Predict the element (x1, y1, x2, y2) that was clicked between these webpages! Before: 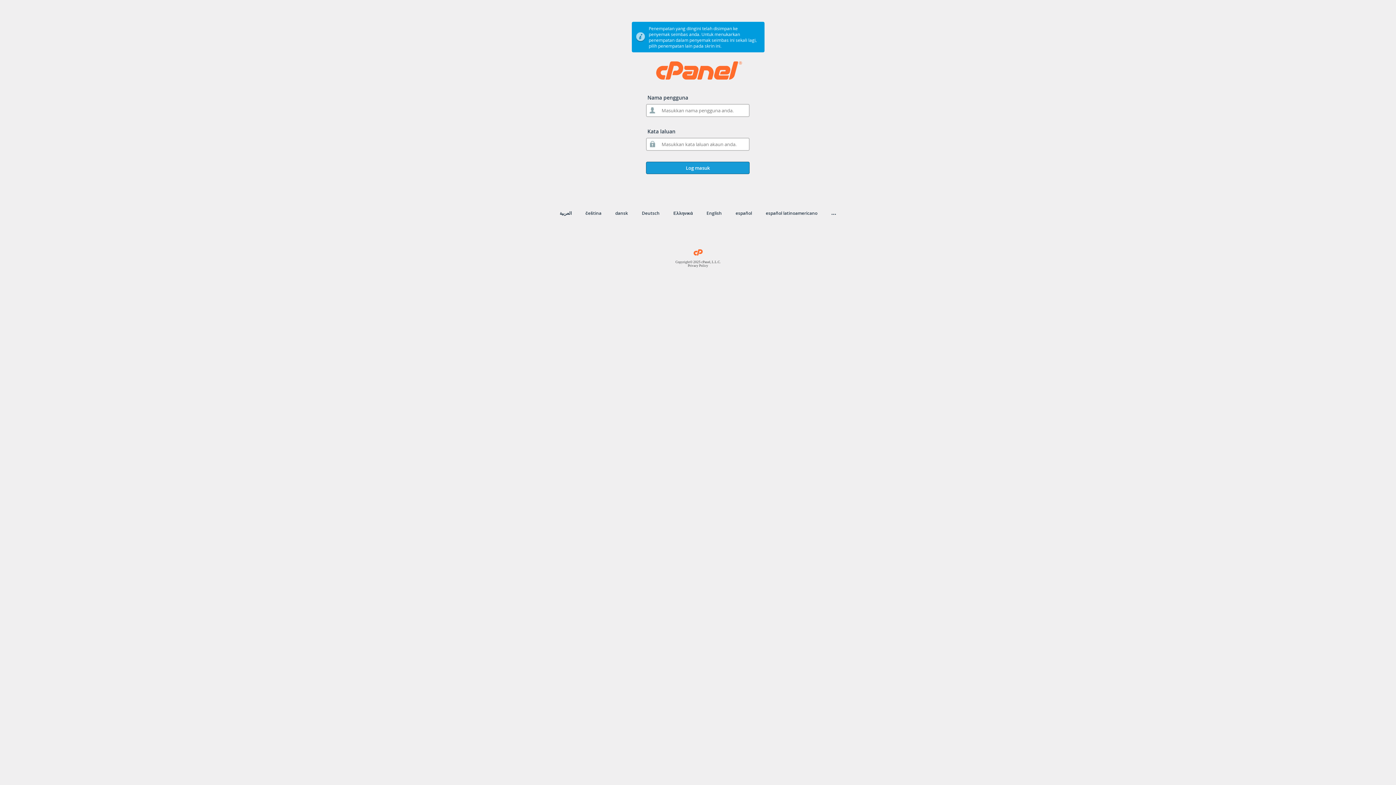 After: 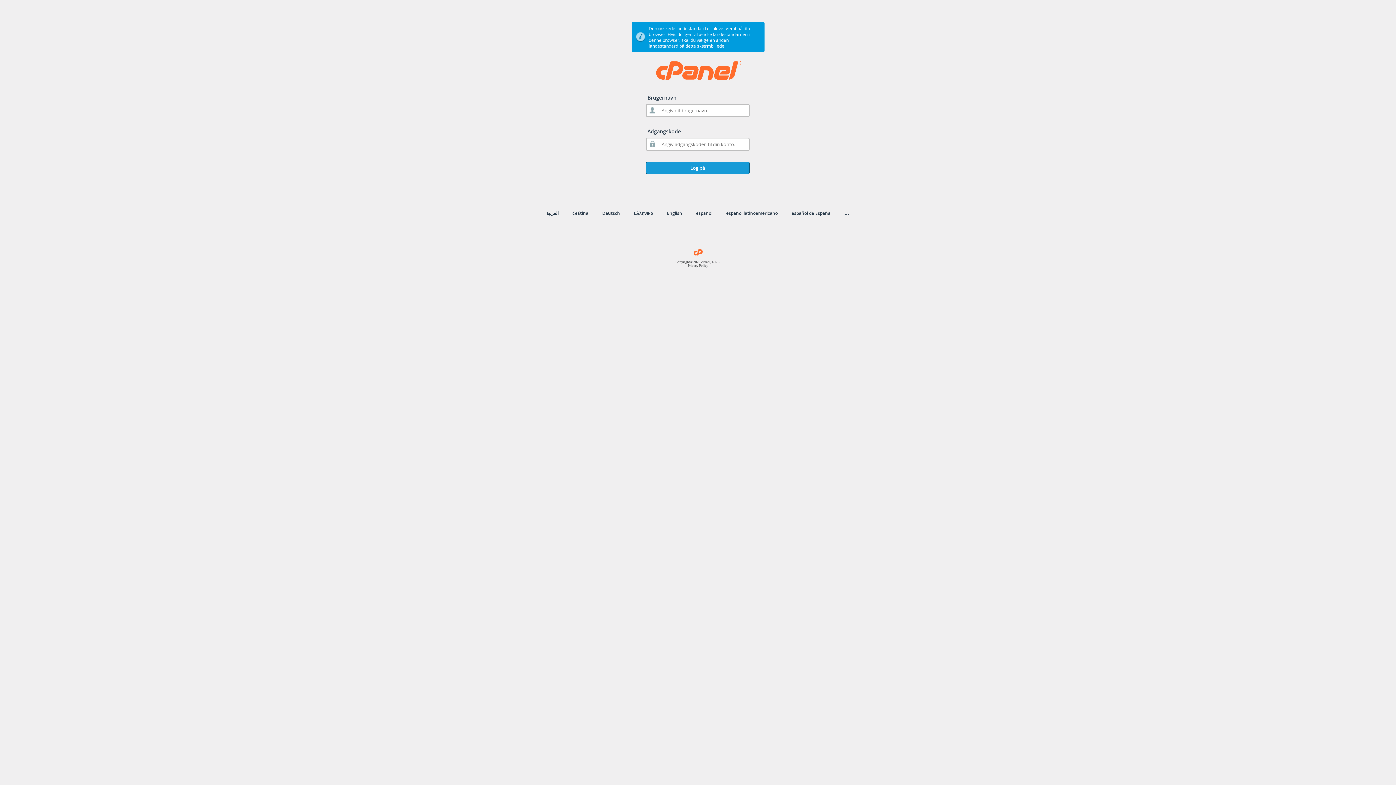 Action: label: dansk bbox: (615, 210, 628, 216)